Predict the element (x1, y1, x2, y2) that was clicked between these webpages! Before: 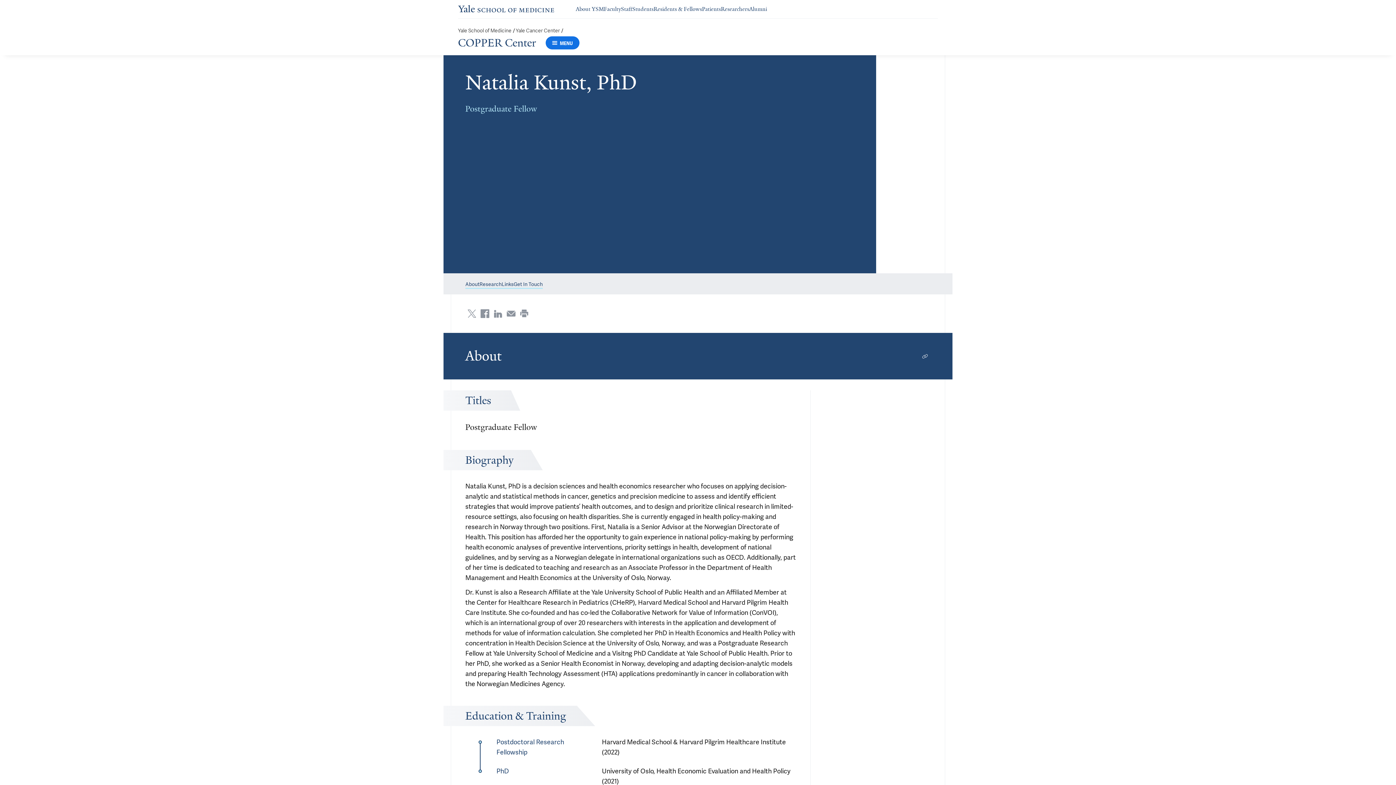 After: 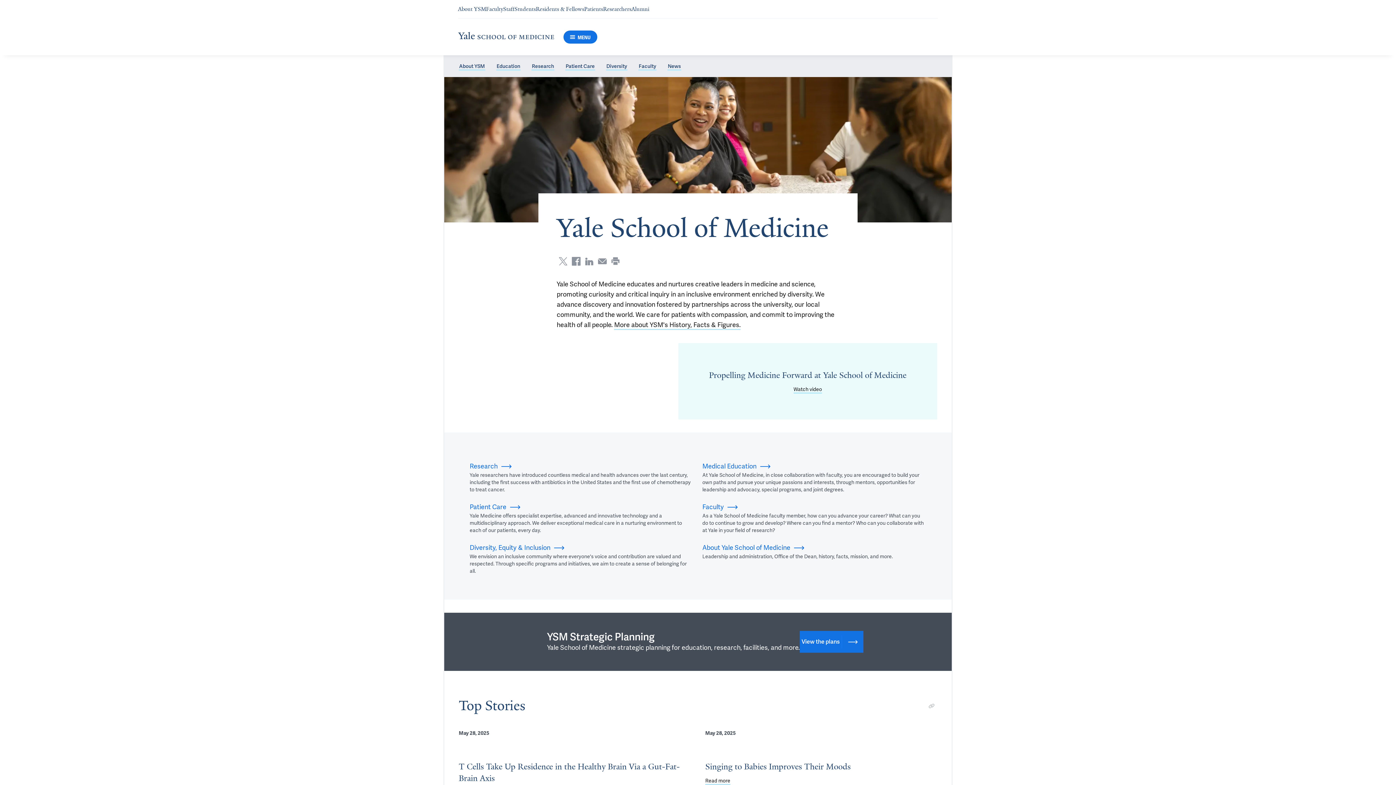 Action: bbox: (458, 4, 554, 13)